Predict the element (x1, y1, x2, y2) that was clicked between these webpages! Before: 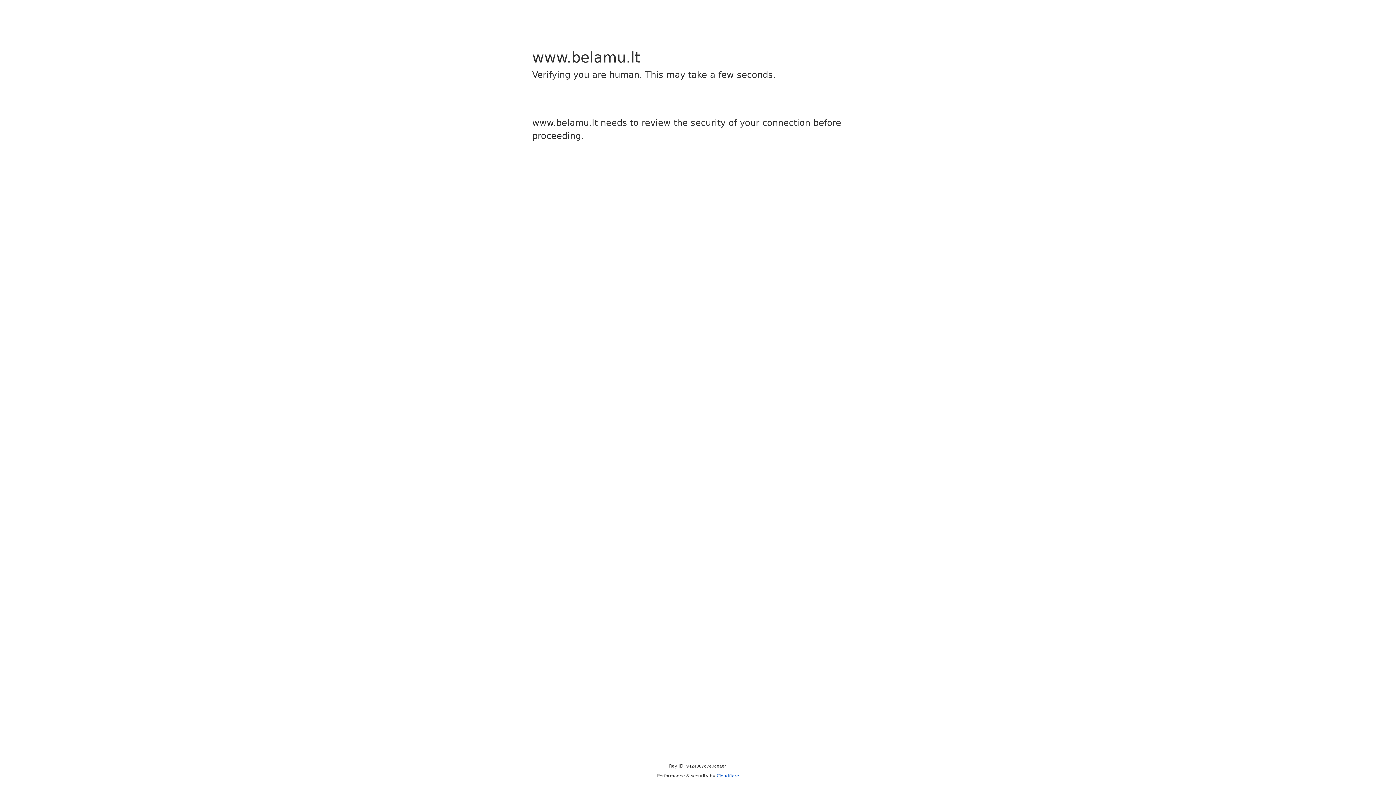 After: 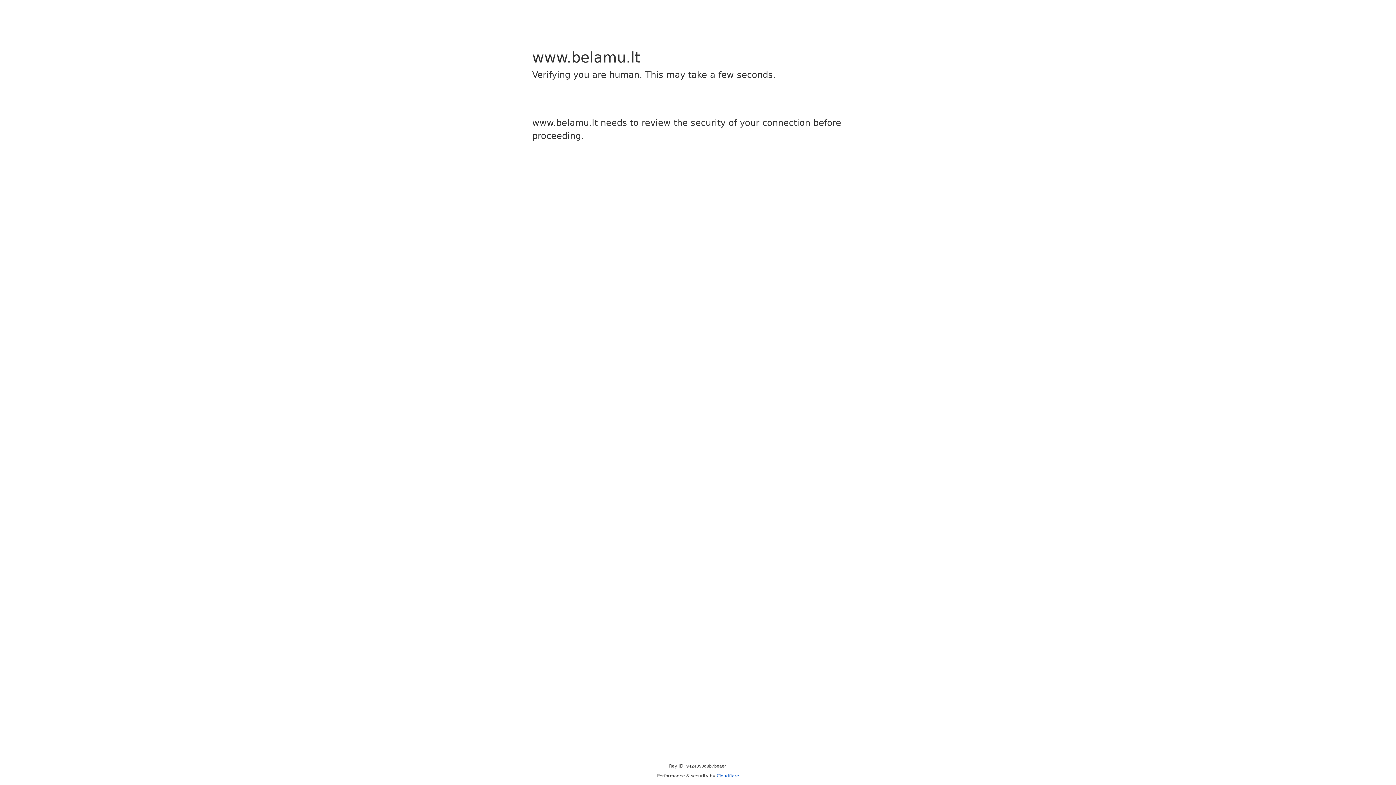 Action: bbox: (716, 773, 739, 778) label: Cloudflare